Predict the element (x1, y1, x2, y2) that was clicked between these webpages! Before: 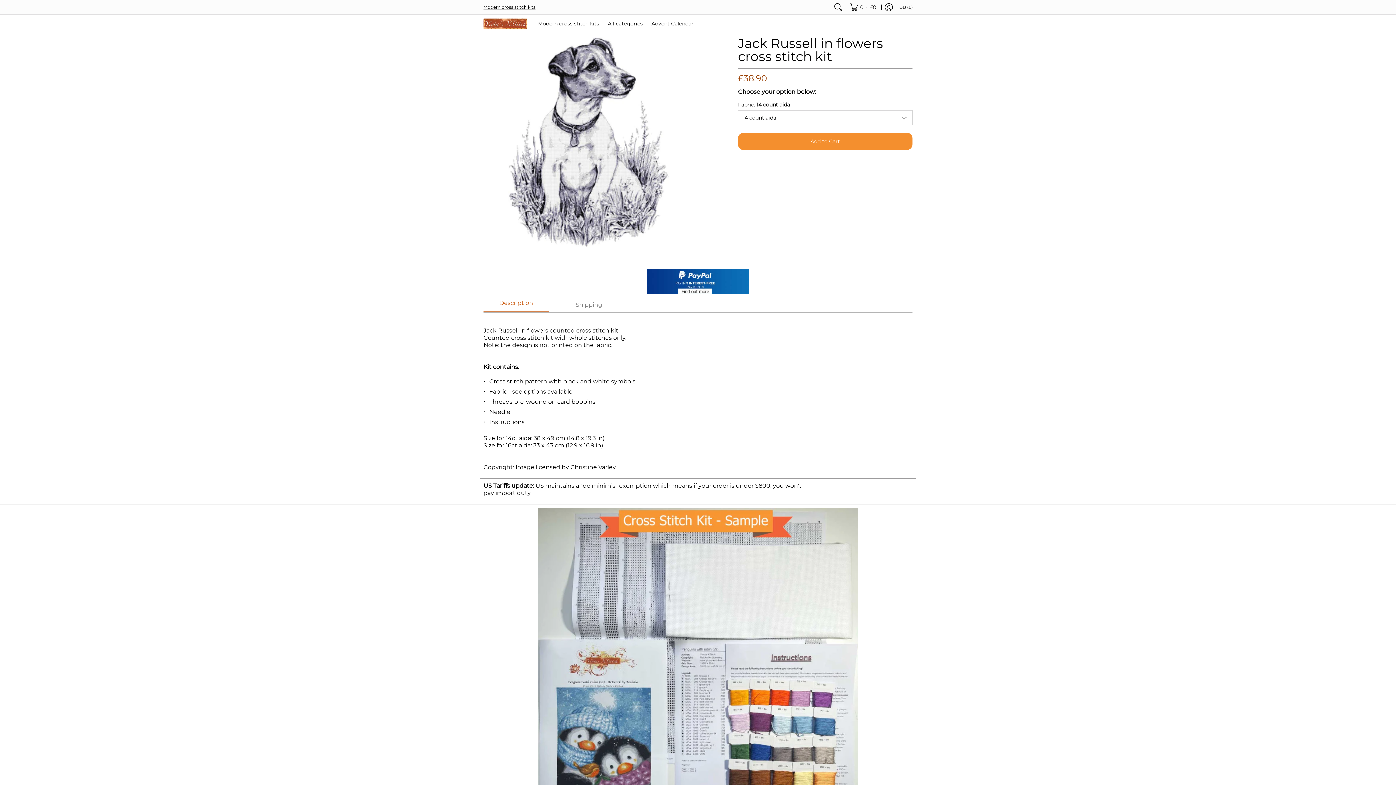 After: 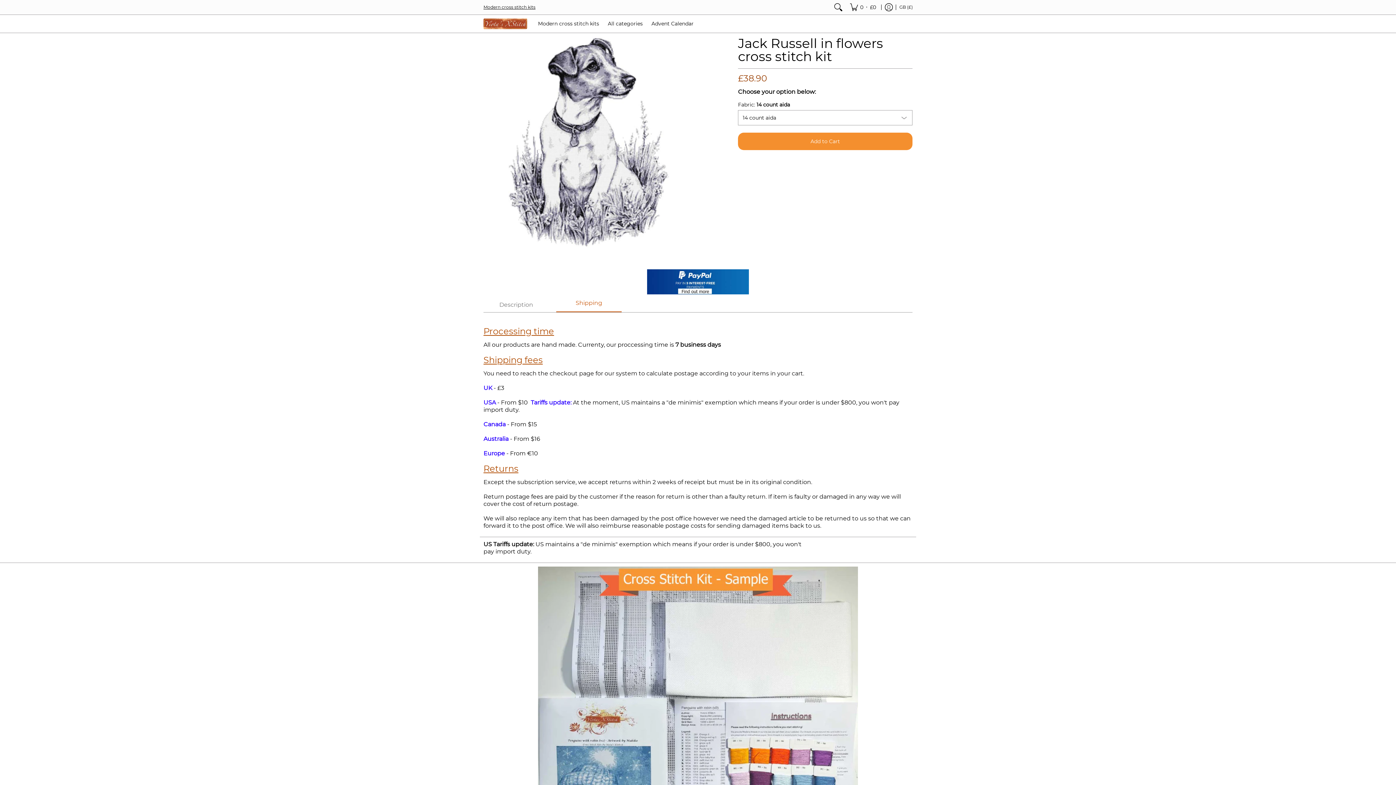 Action: bbox: (556, 298, 621, 312) label: Shipping